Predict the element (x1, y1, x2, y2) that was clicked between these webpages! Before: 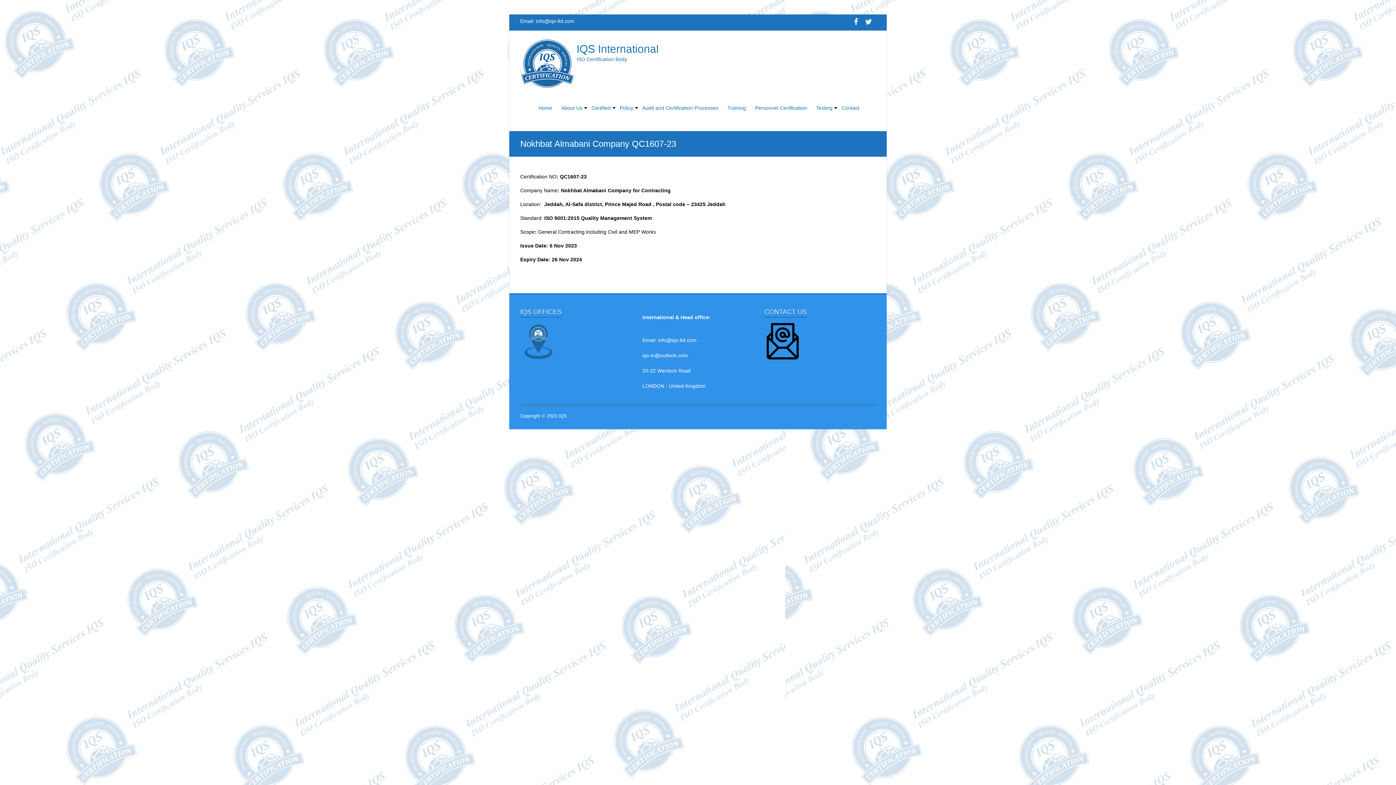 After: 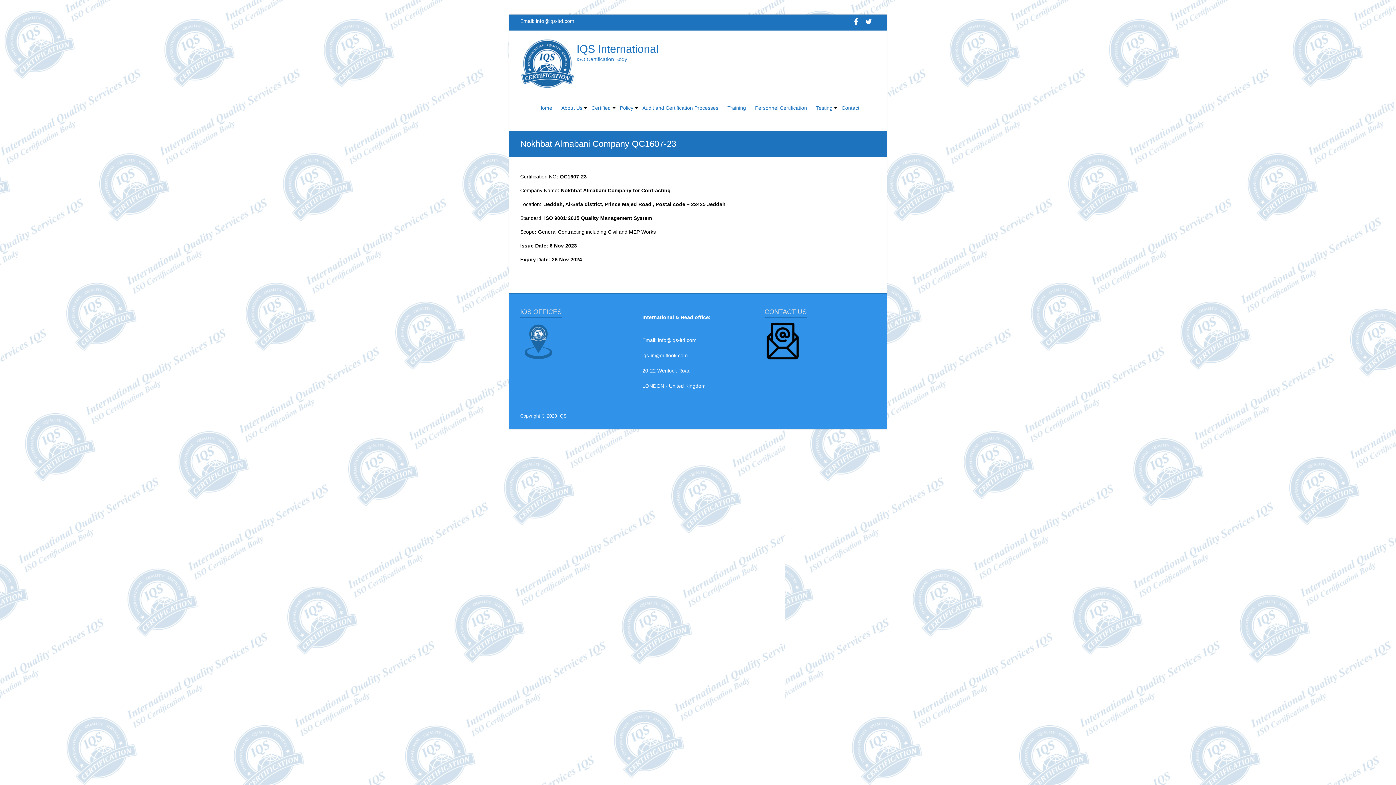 Action: bbox: (536, 18, 574, 24) label: info@iqs-ltd.com